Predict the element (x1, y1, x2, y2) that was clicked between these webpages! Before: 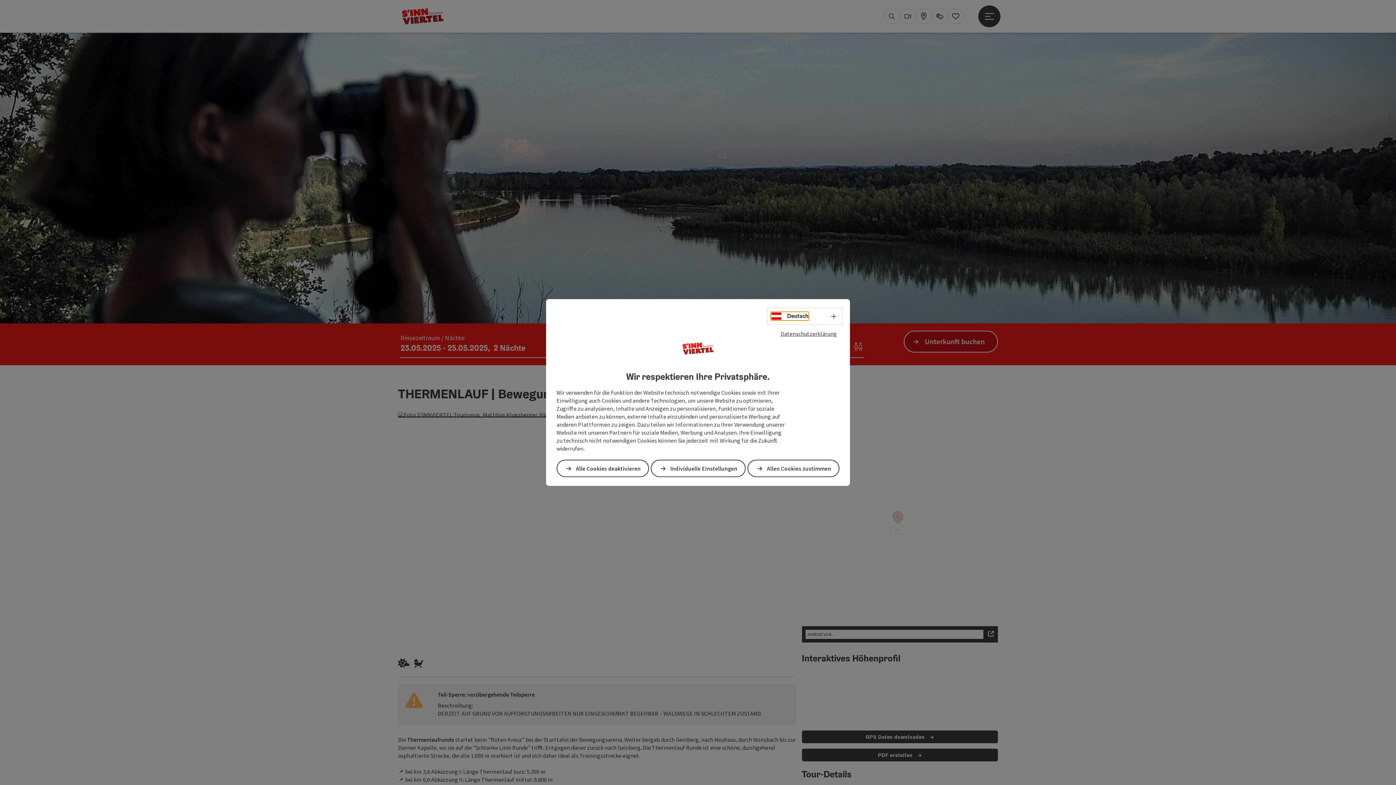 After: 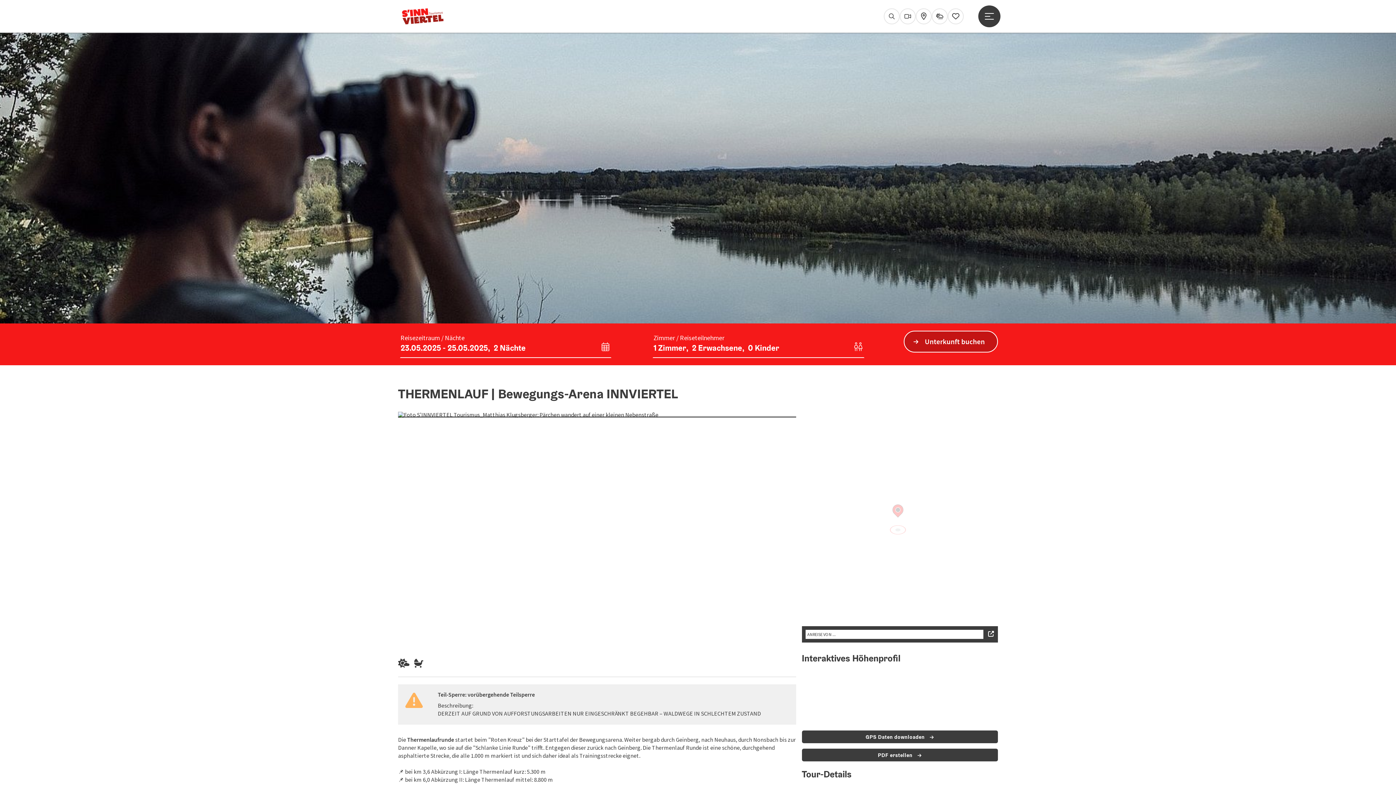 Action: label: Alle Cookies deaktivieren bbox: (556, 459, 649, 477)